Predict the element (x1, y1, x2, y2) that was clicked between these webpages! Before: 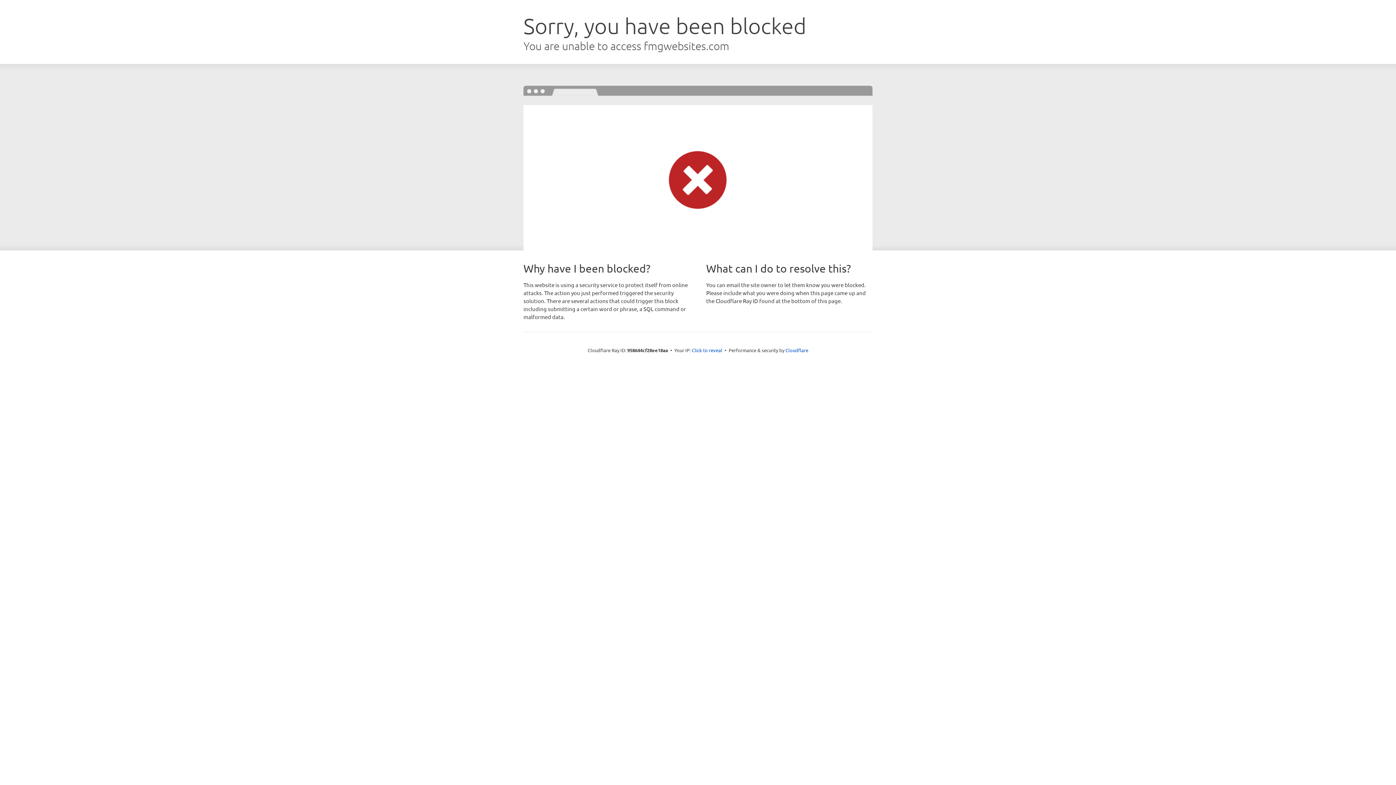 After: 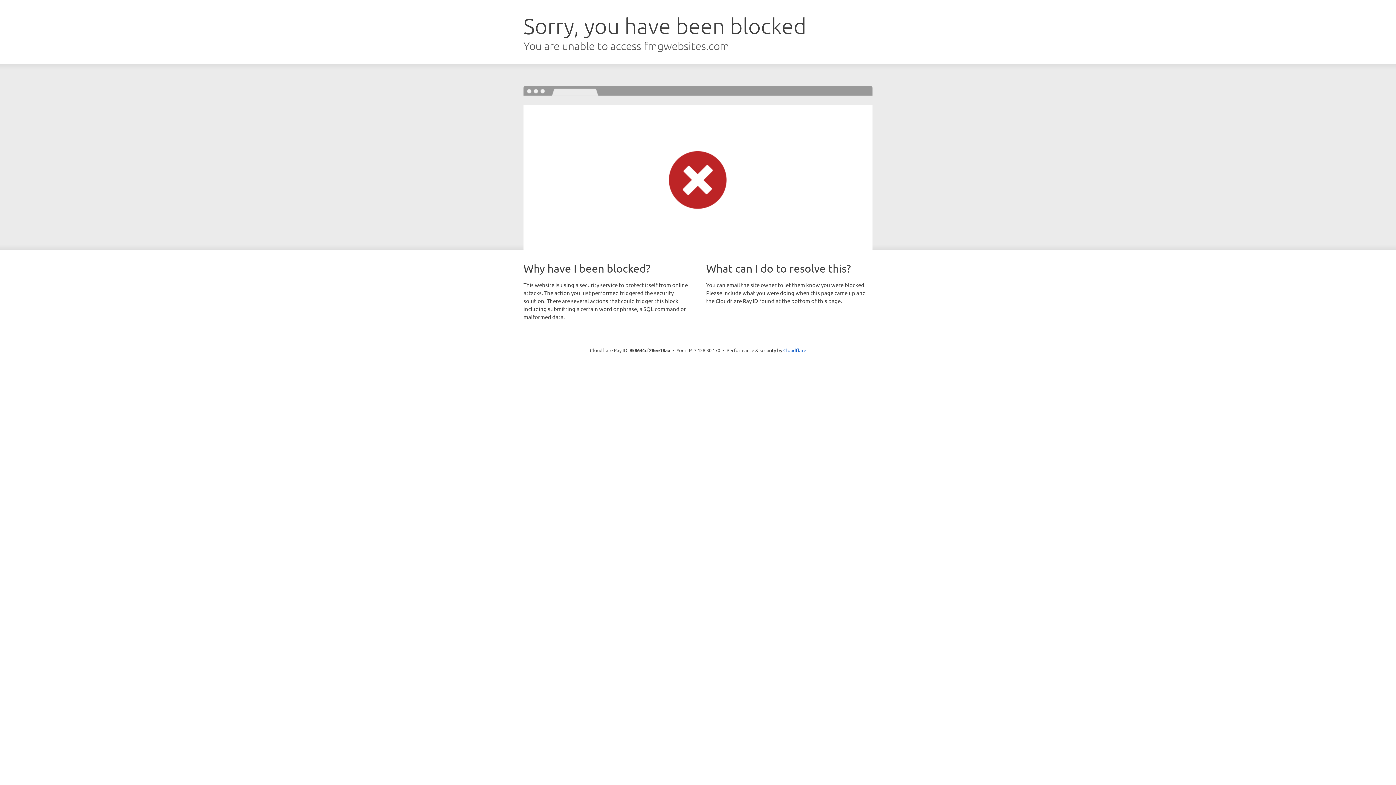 Action: bbox: (692, 346, 722, 353) label: Click to reveal